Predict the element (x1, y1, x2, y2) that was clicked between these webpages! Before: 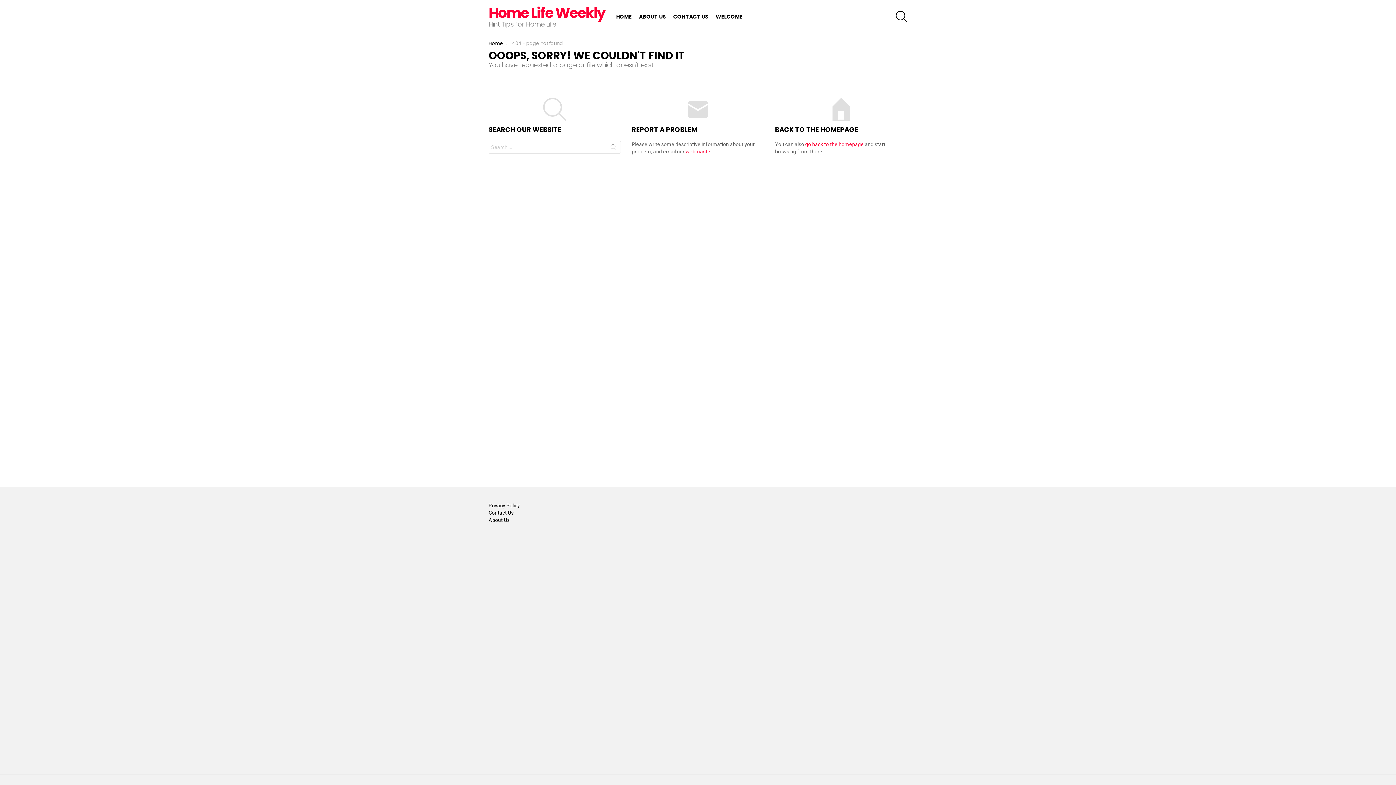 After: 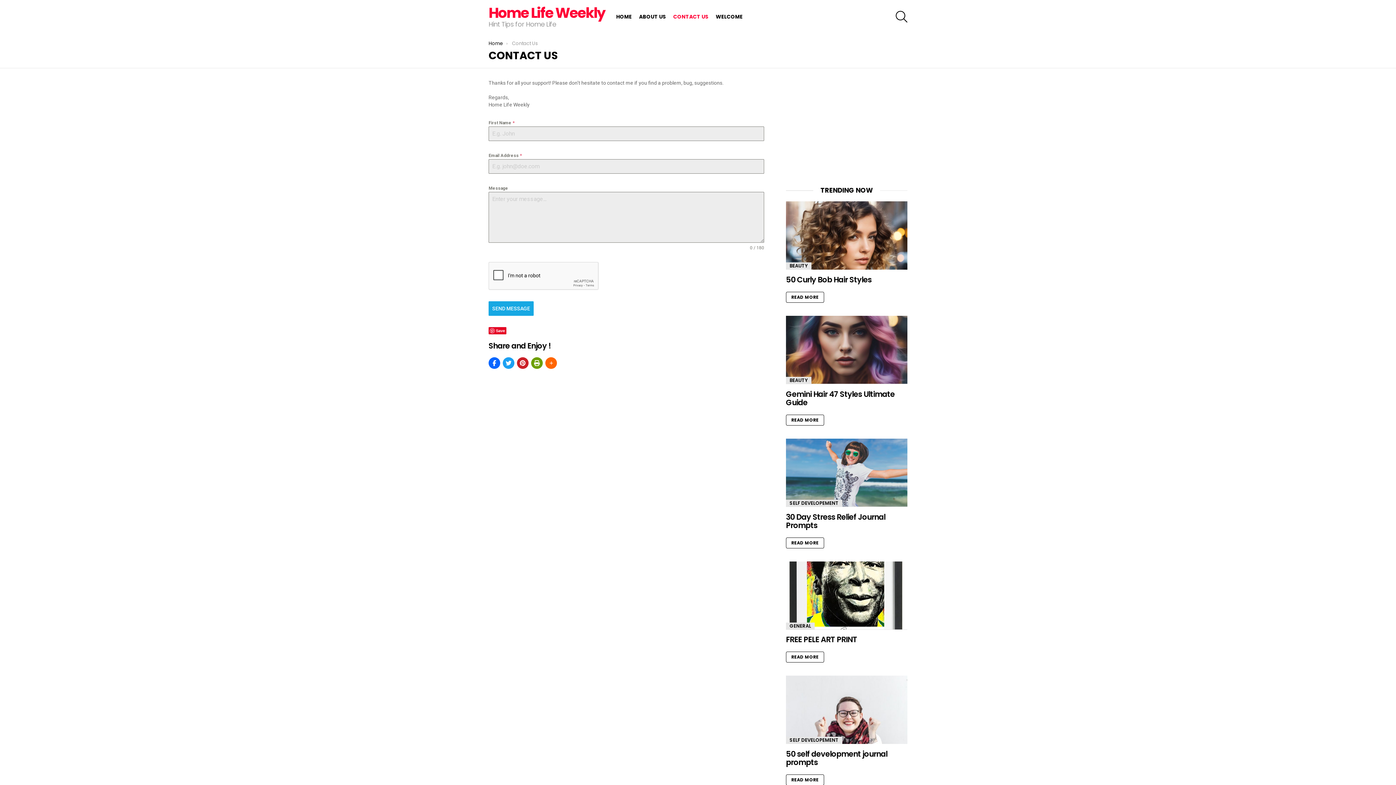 Action: bbox: (669, 11, 712, 22) label: CONTACT US